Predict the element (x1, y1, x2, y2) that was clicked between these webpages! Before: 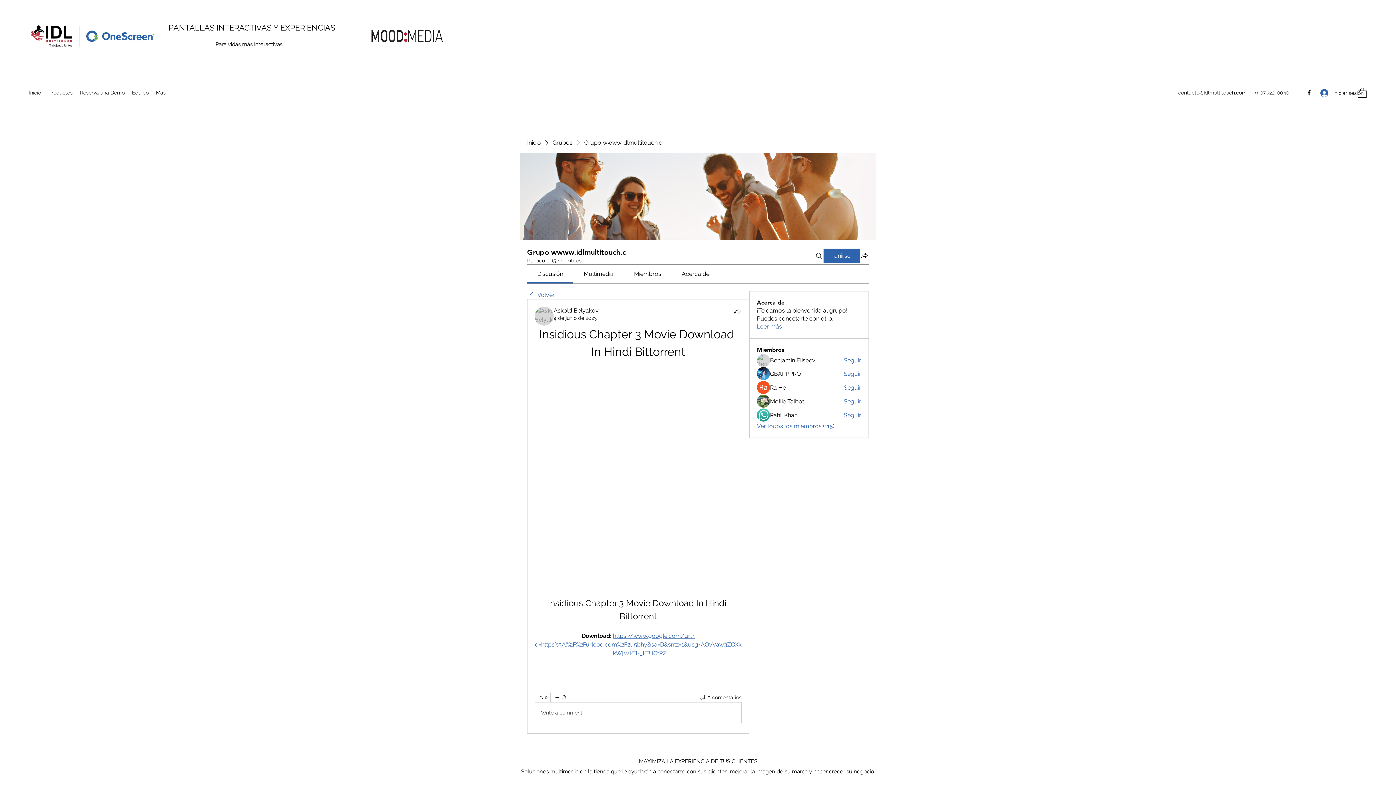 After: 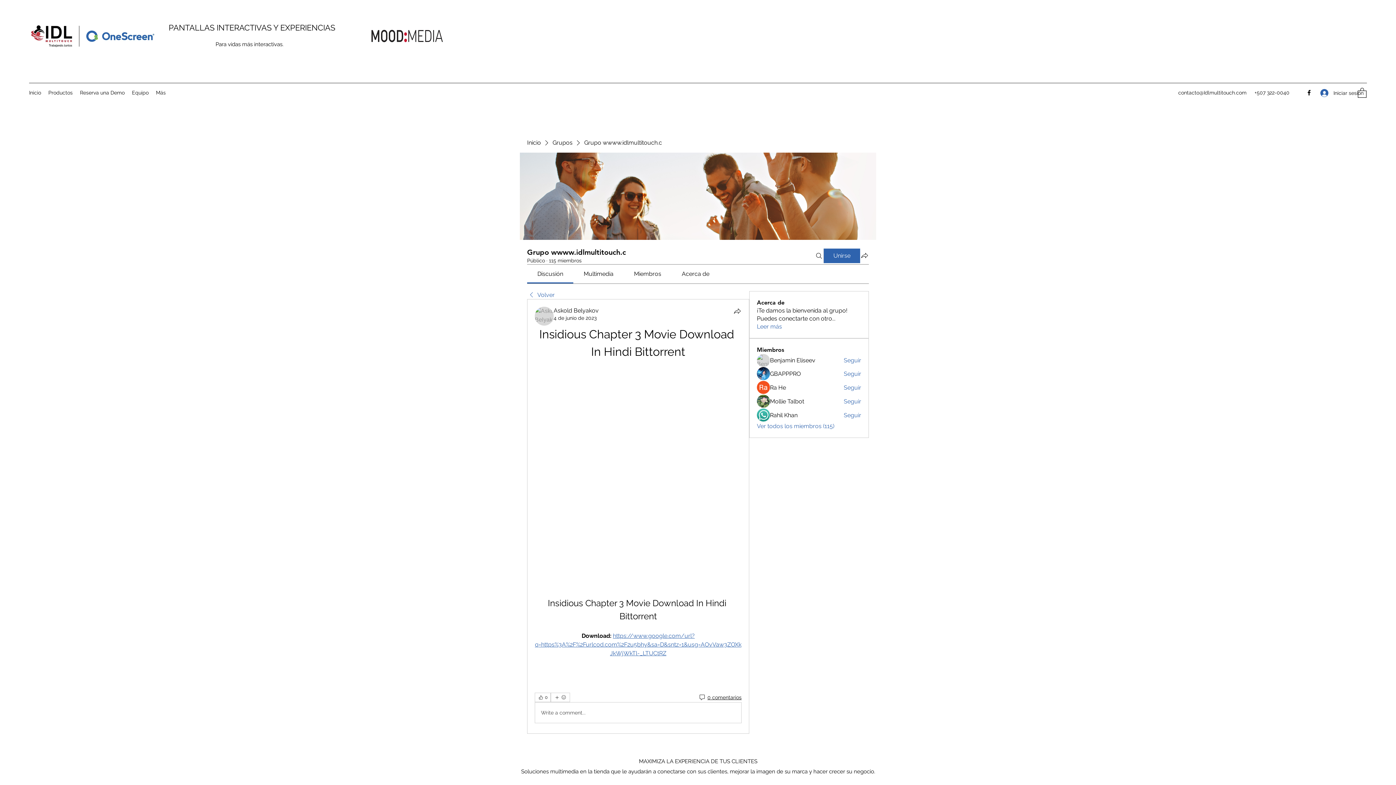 Action: label: 0 comentarios bbox: (698, 694, 741, 701)